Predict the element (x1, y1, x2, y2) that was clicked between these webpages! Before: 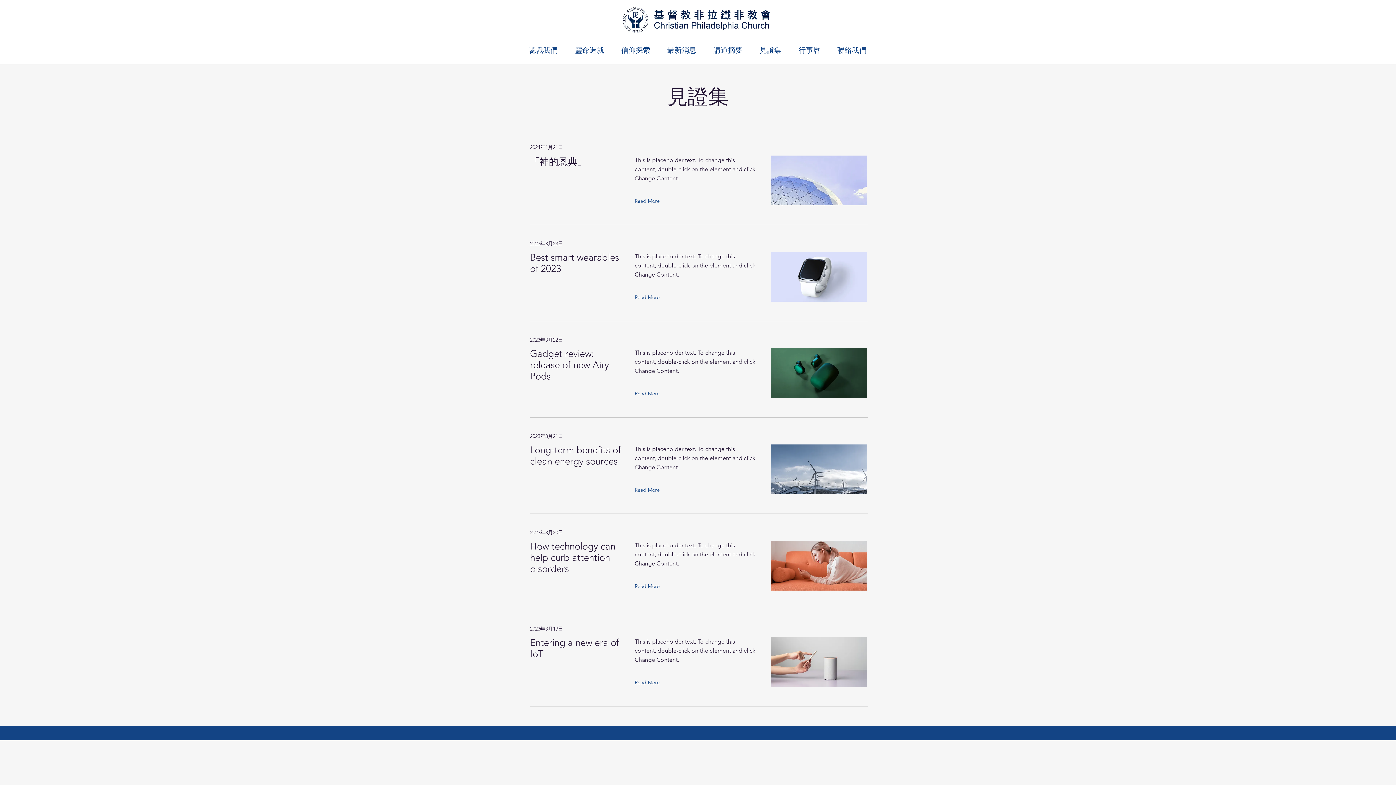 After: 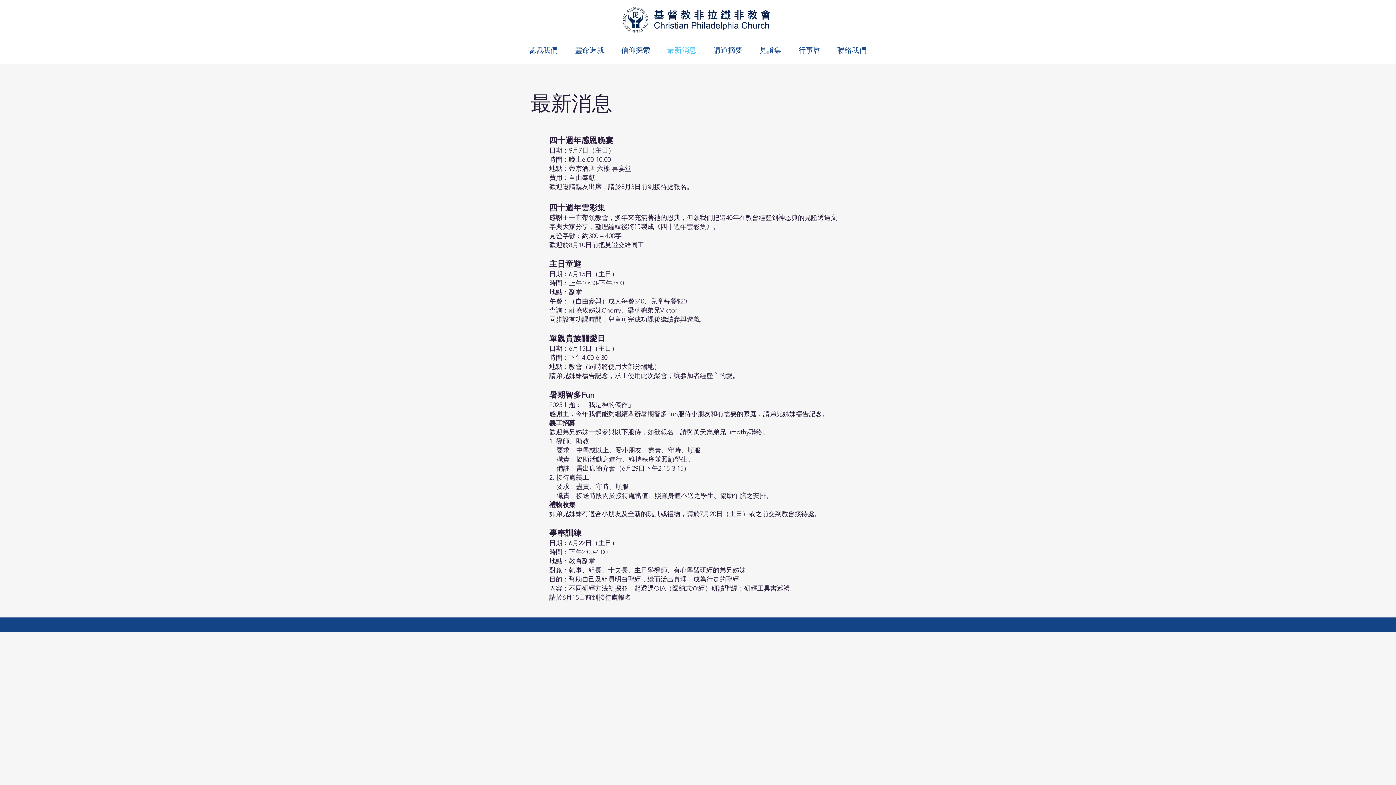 Action: label: 最新消息 bbox: (658, 41, 705, 59)